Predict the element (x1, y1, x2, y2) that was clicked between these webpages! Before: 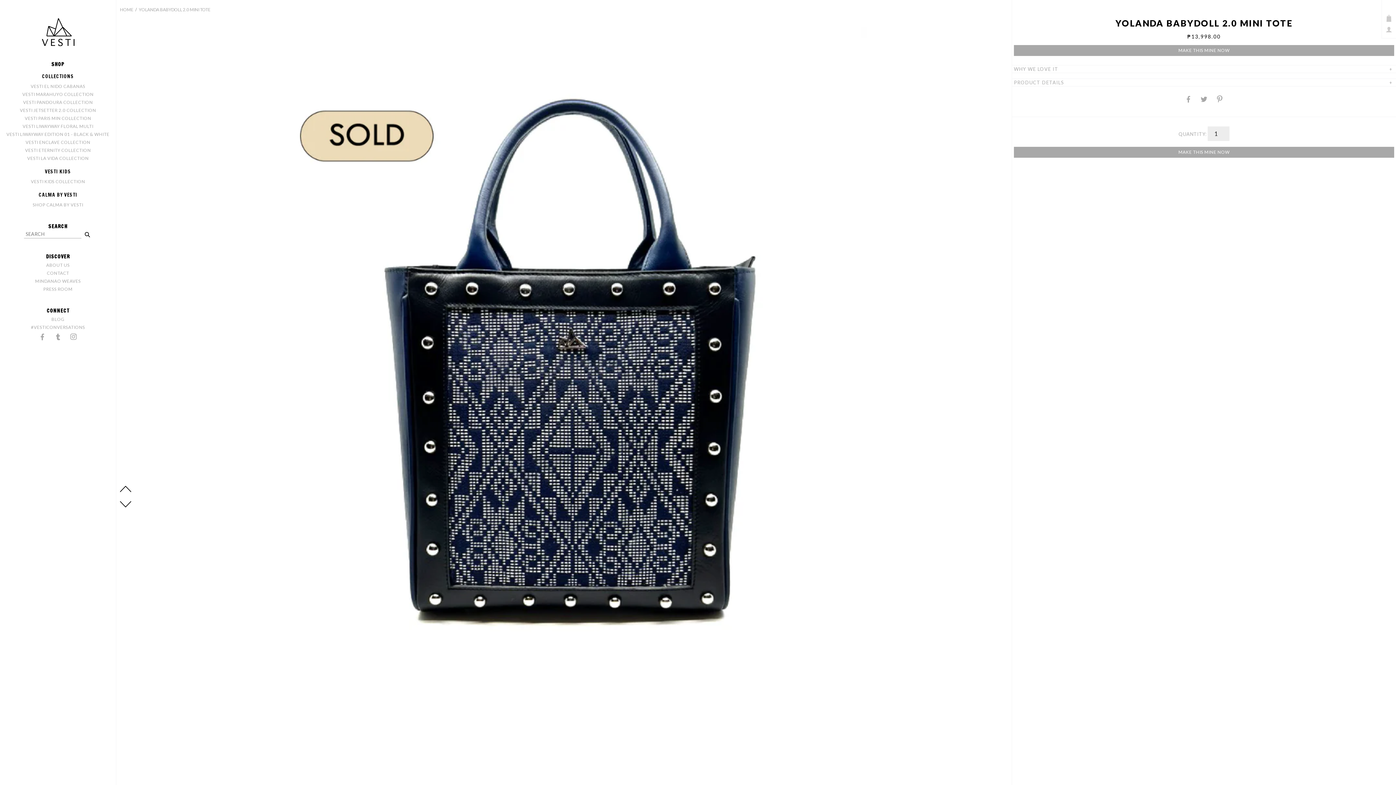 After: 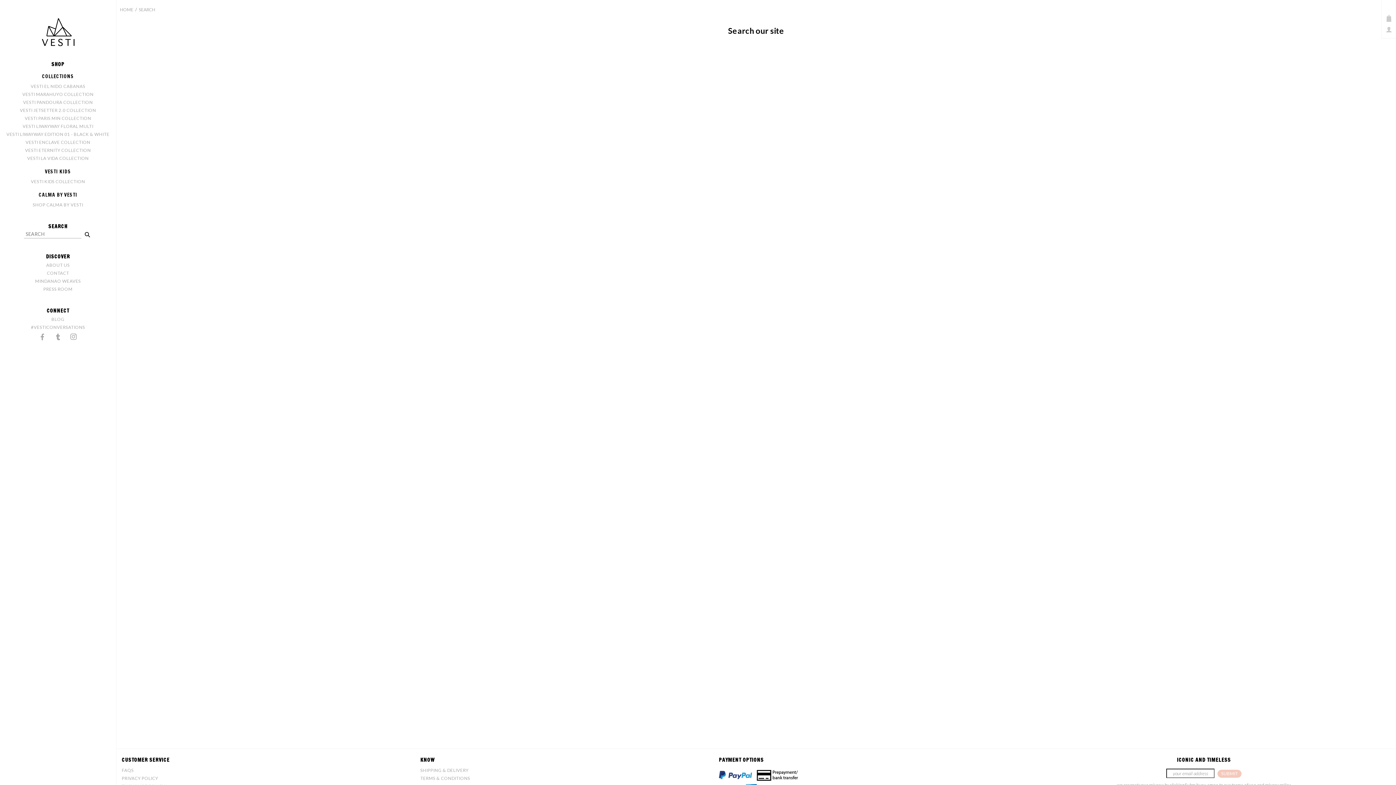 Action: bbox: (82, 230, 92, 237)